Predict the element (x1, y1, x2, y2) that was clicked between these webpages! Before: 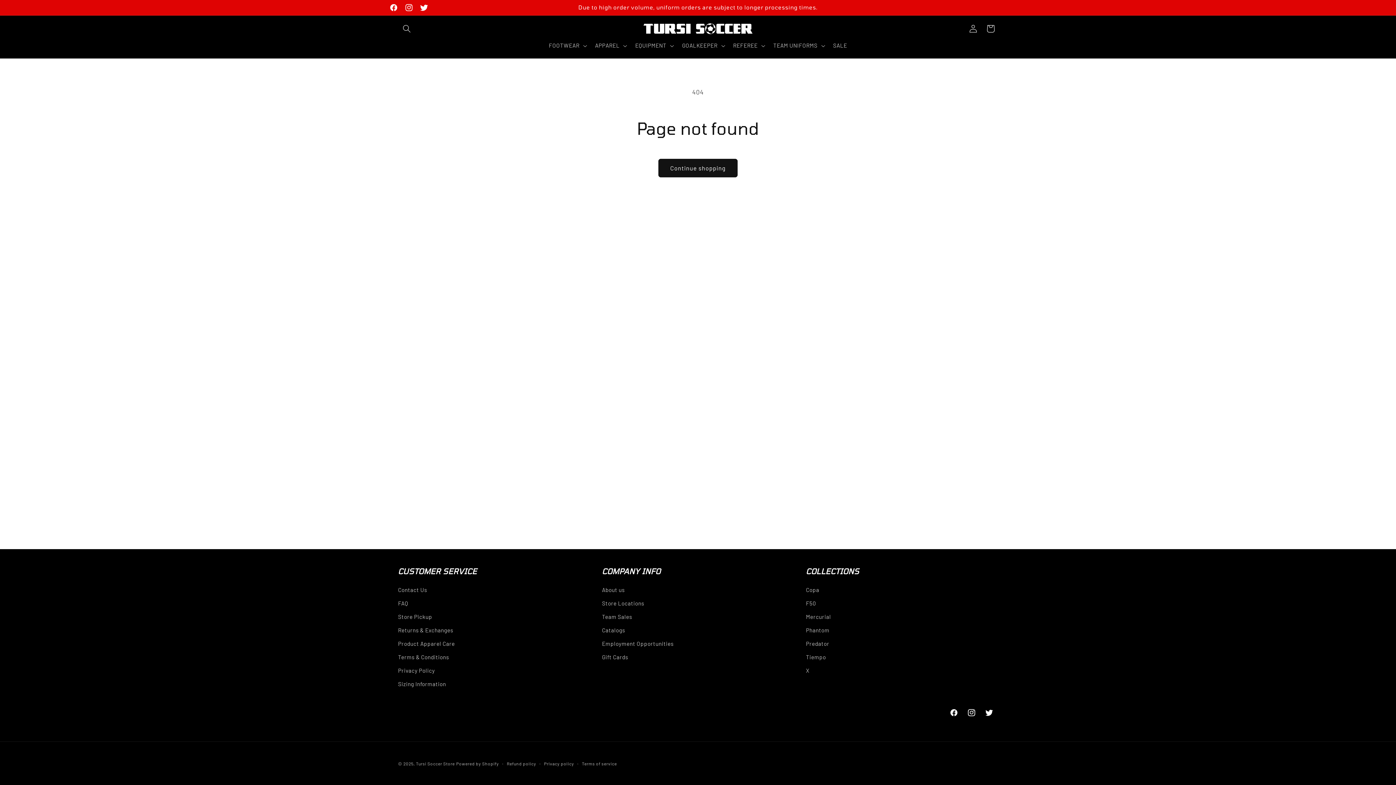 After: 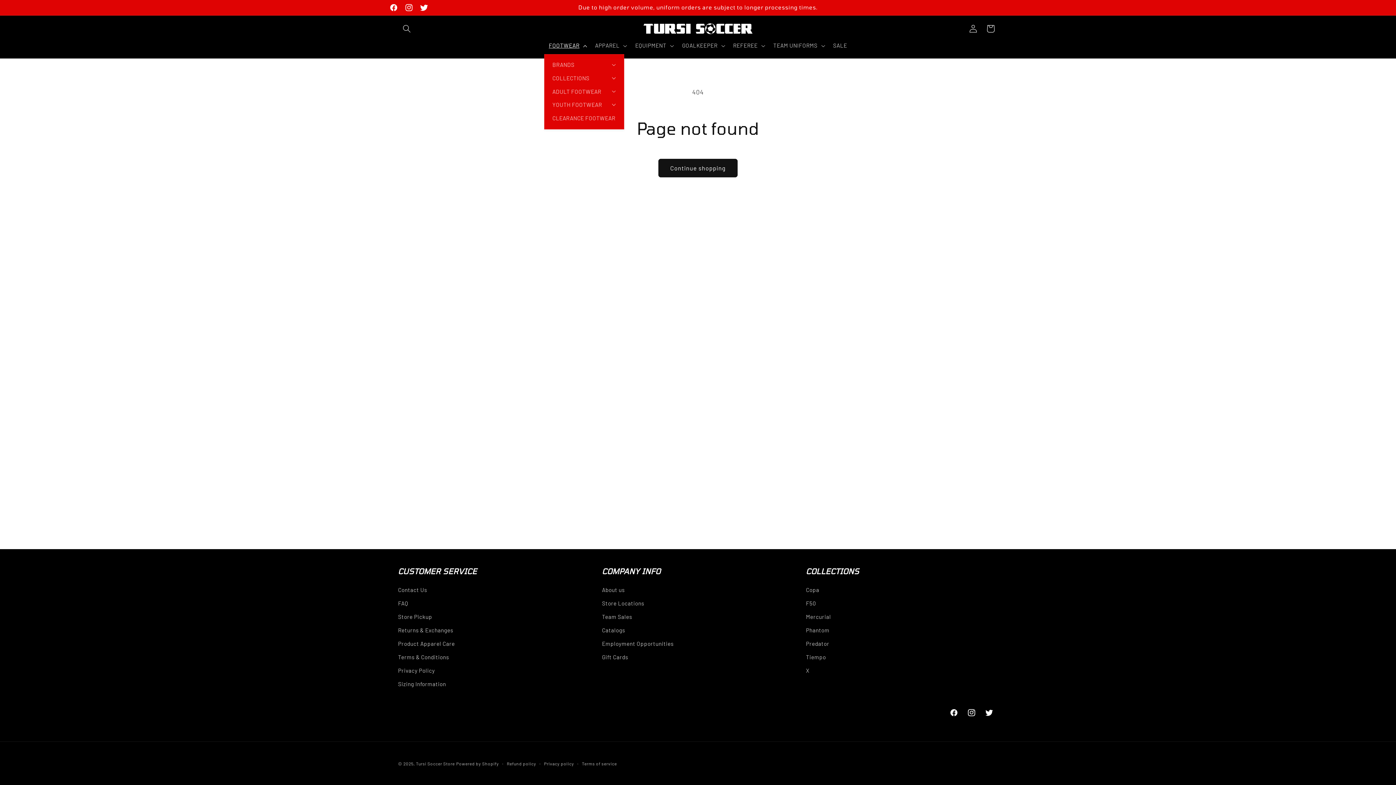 Action: label: FOOTWEAR bbox: (544, 37, 590, 54)